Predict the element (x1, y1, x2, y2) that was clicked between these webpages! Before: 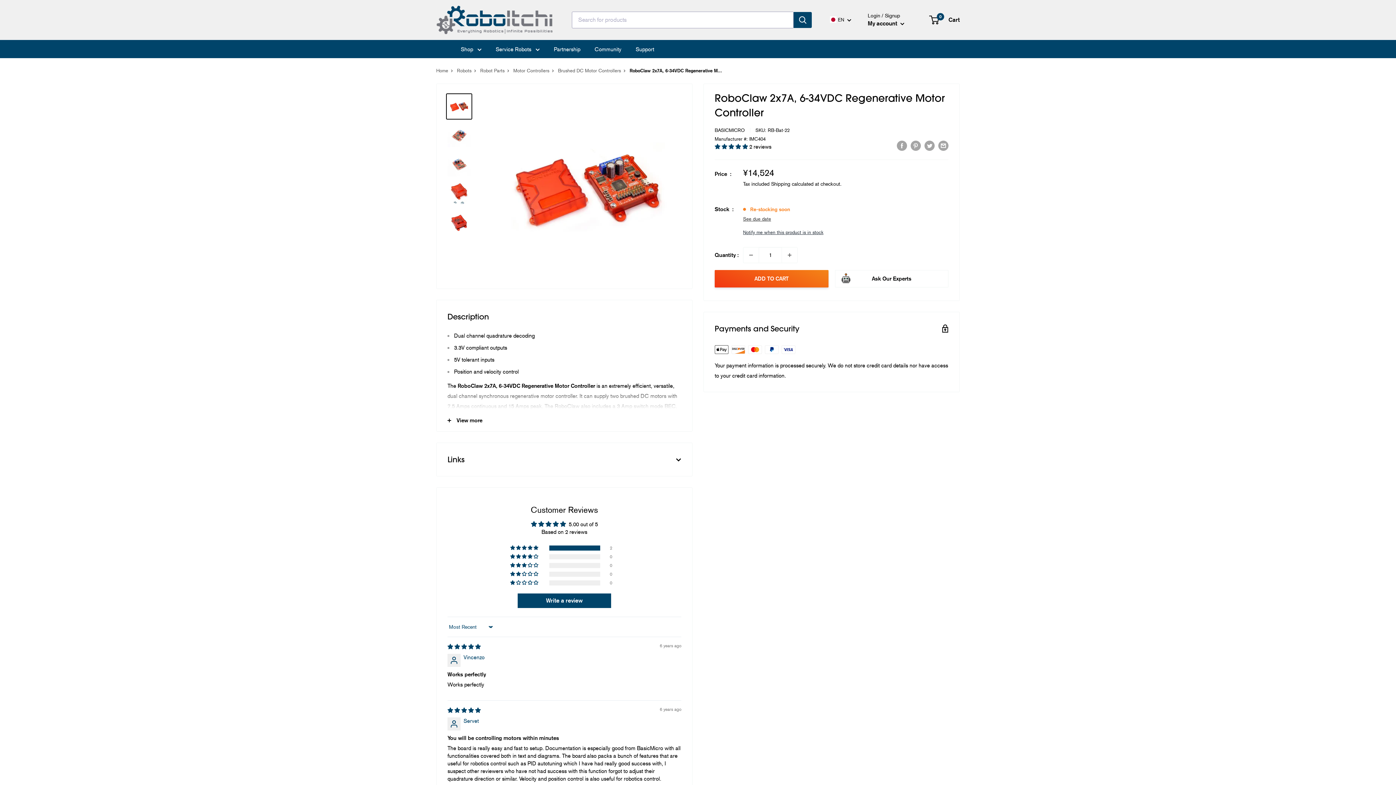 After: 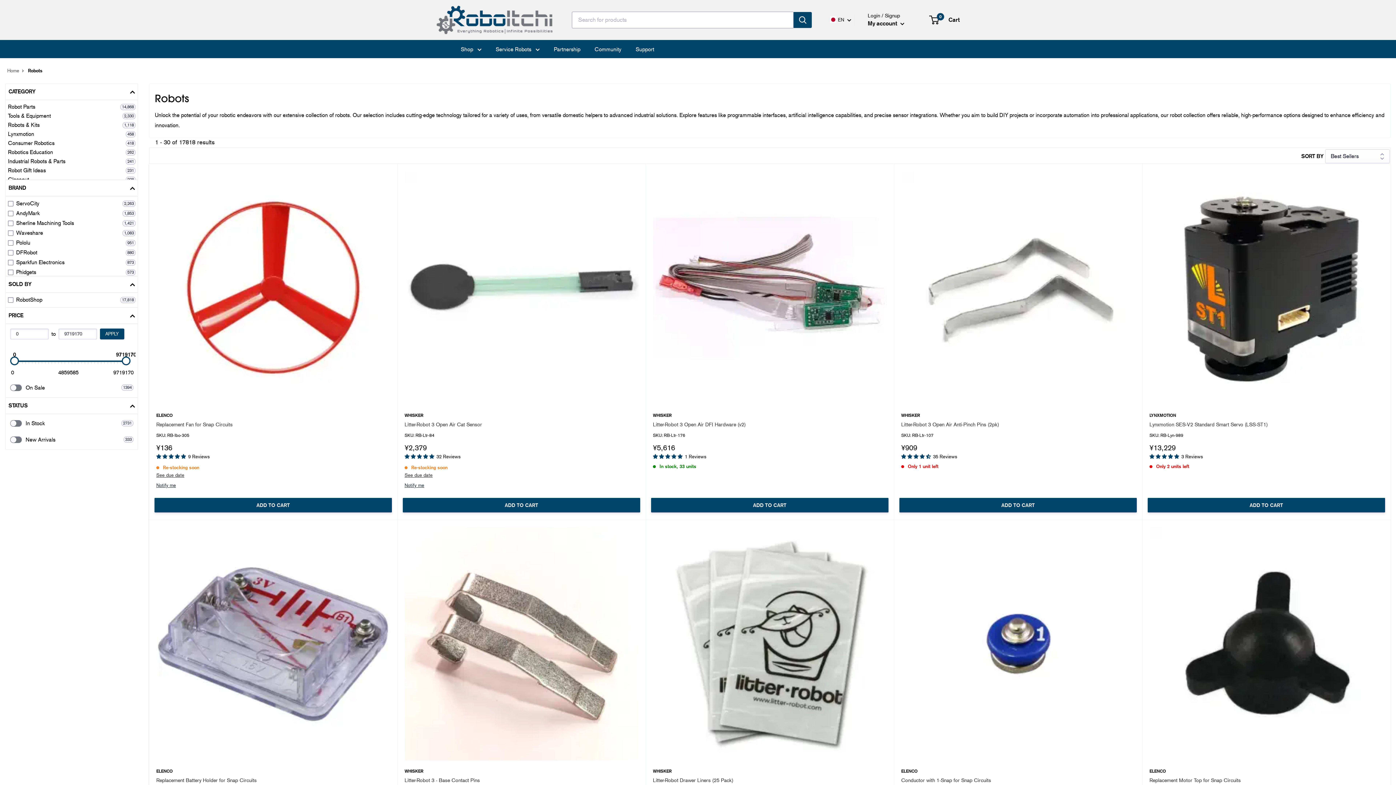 Action: bbox: (457, 67, 471, 73) label: Robots